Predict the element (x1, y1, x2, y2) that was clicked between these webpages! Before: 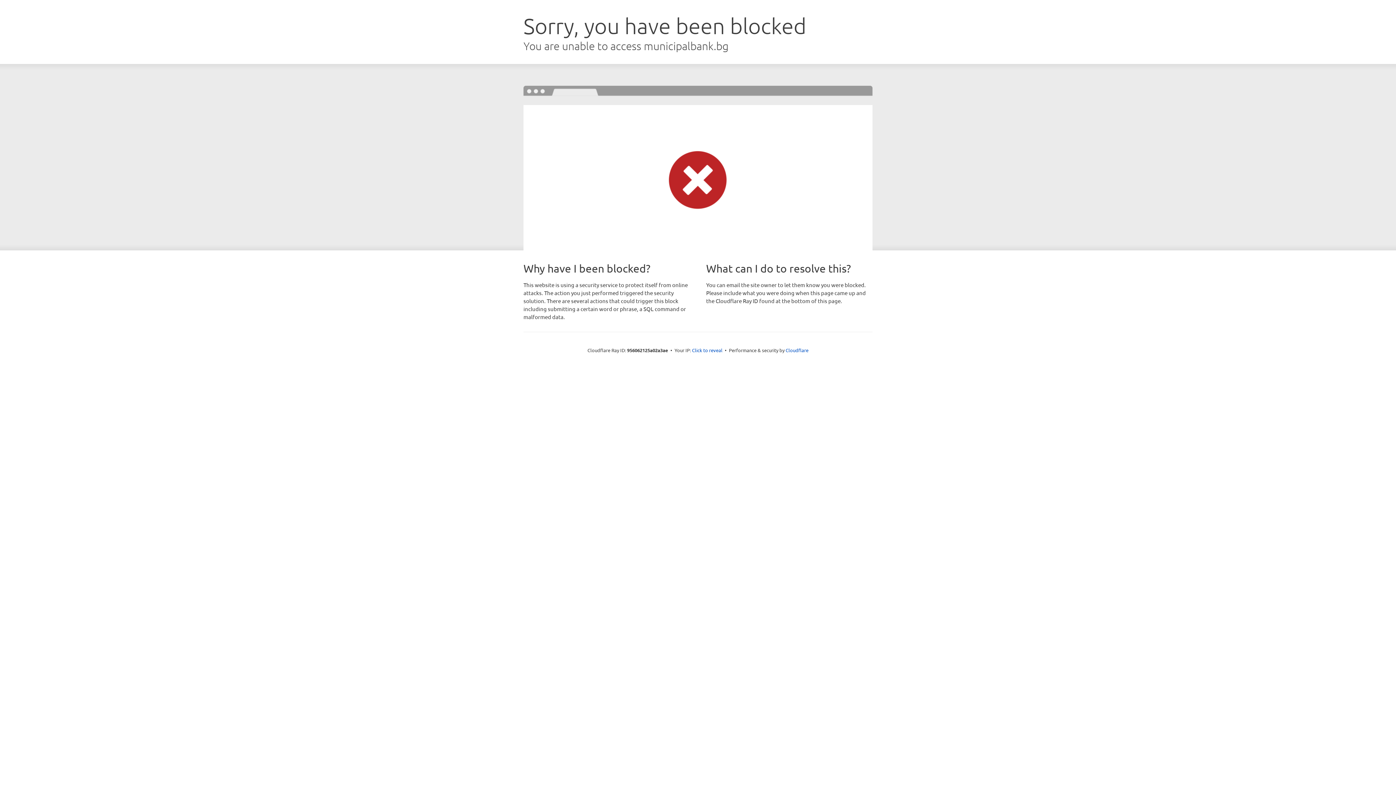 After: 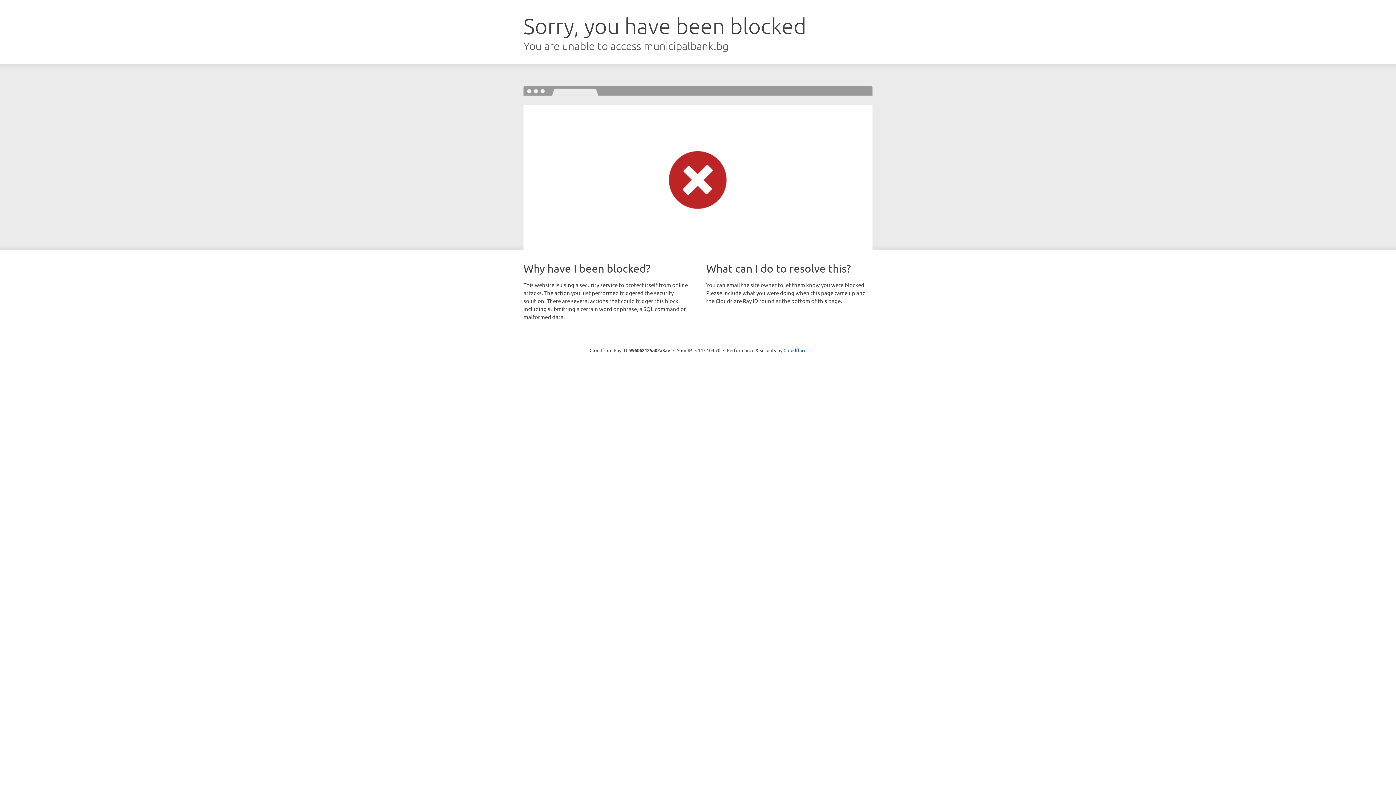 Action: label: Click to reveal bbox: (692, 346, 722, 353)